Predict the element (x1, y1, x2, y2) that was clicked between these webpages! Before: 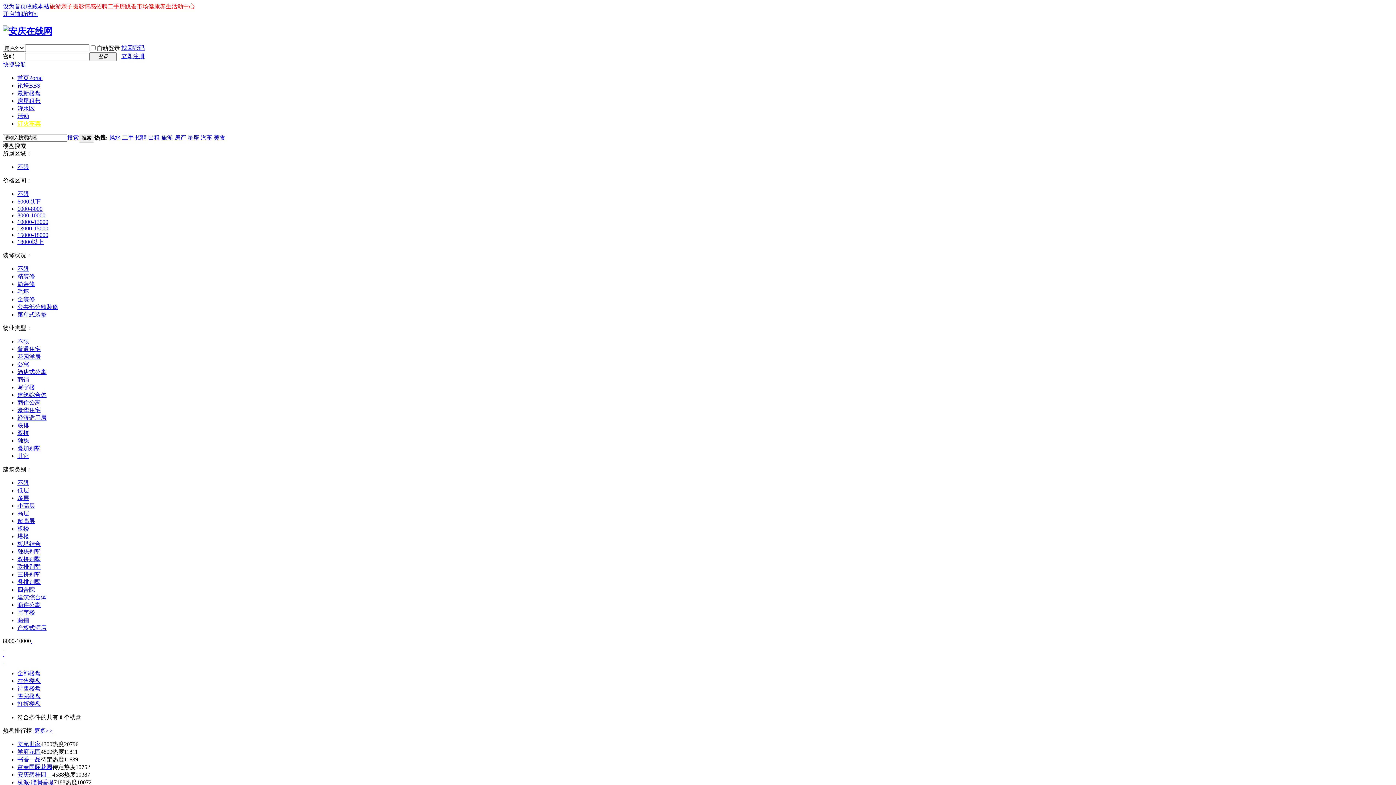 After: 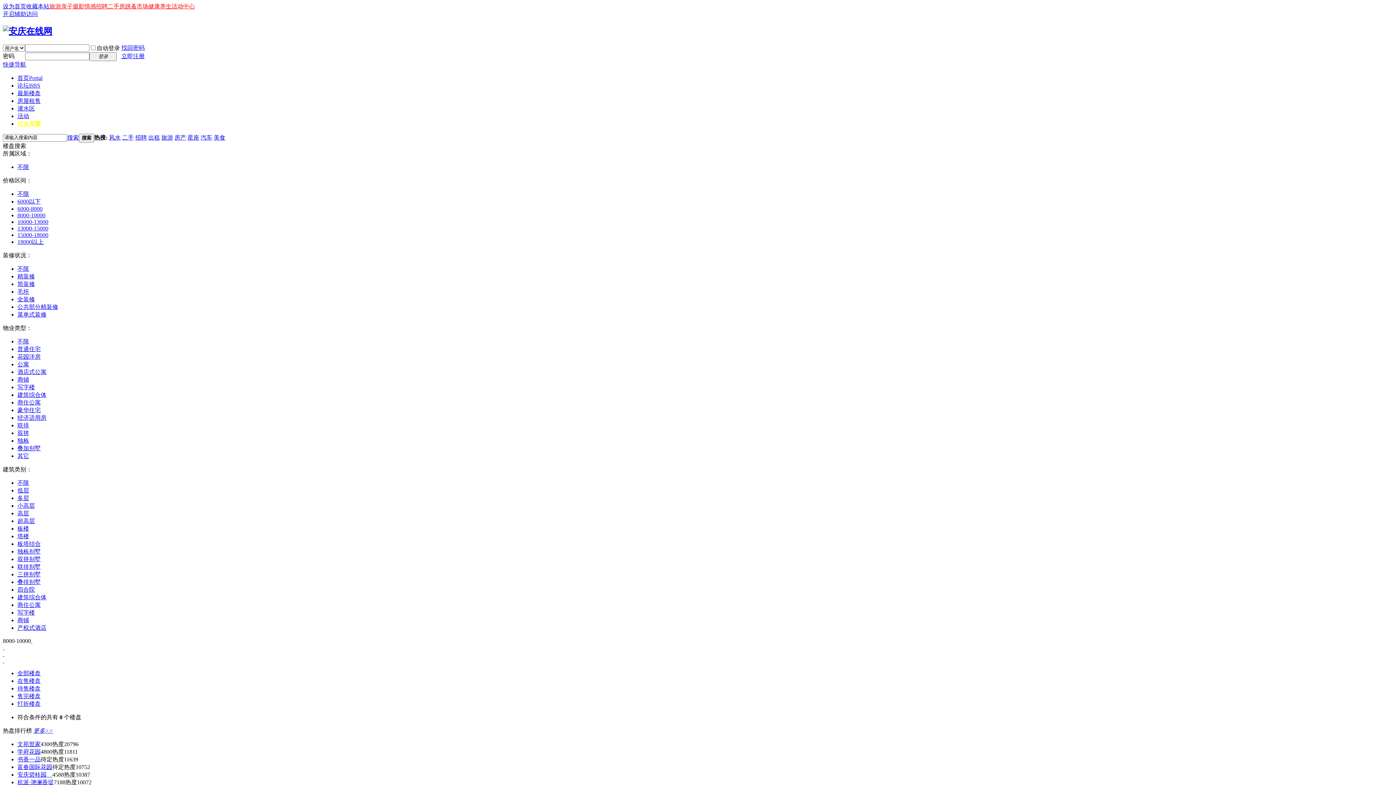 Action: label: 建筑综合体 bbox: (17, 594, 46, 600)